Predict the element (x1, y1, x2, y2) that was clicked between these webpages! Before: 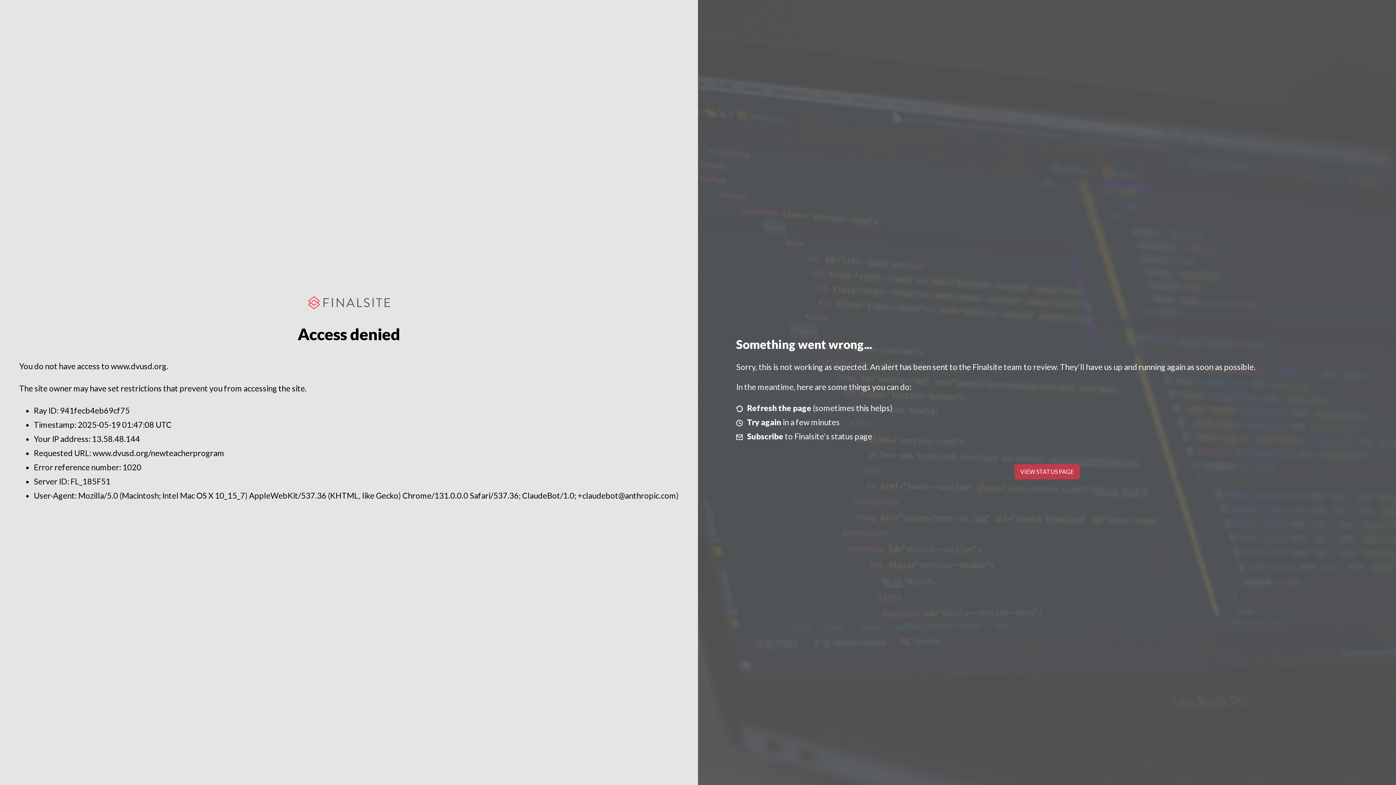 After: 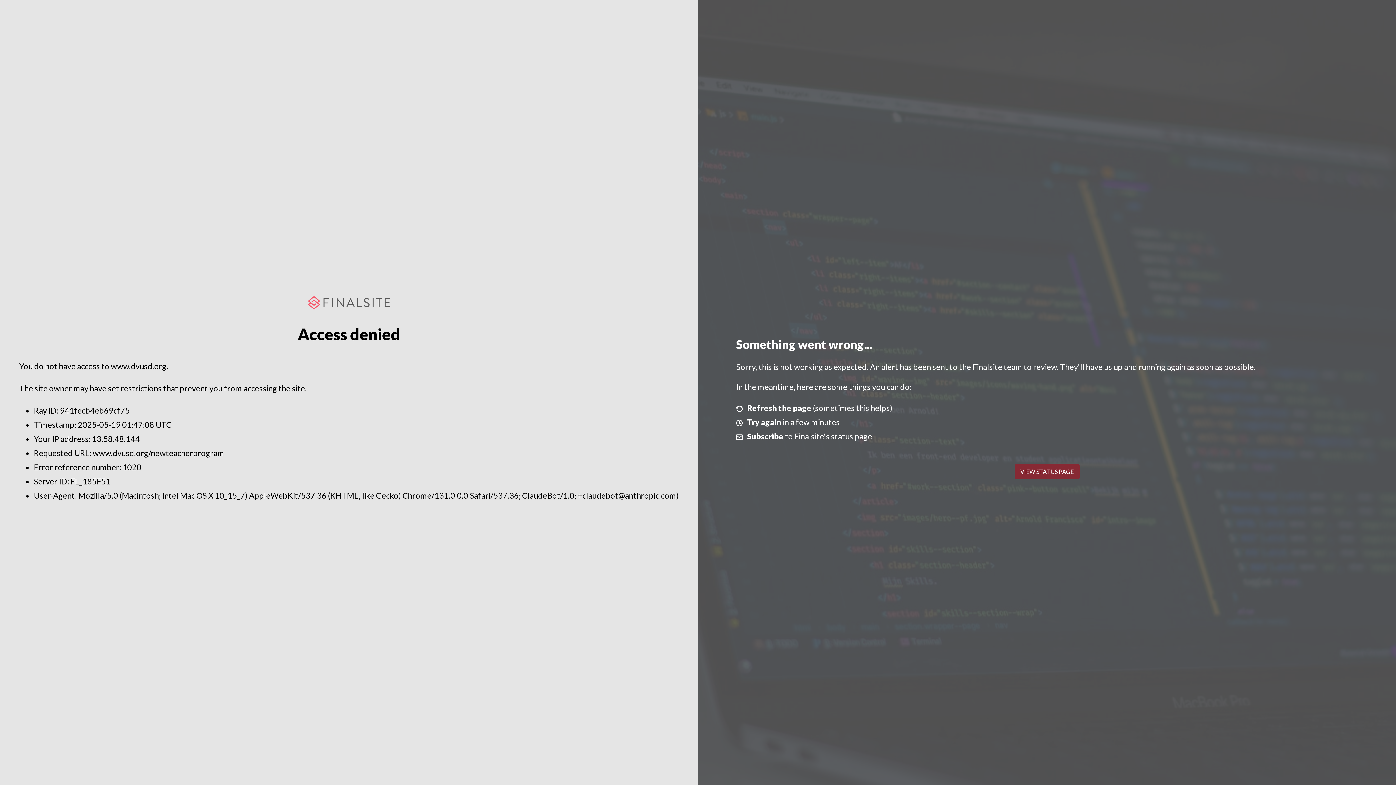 Action: label: VIEW STATUS PAGE bbox: (1014, 464, 1079, 479)